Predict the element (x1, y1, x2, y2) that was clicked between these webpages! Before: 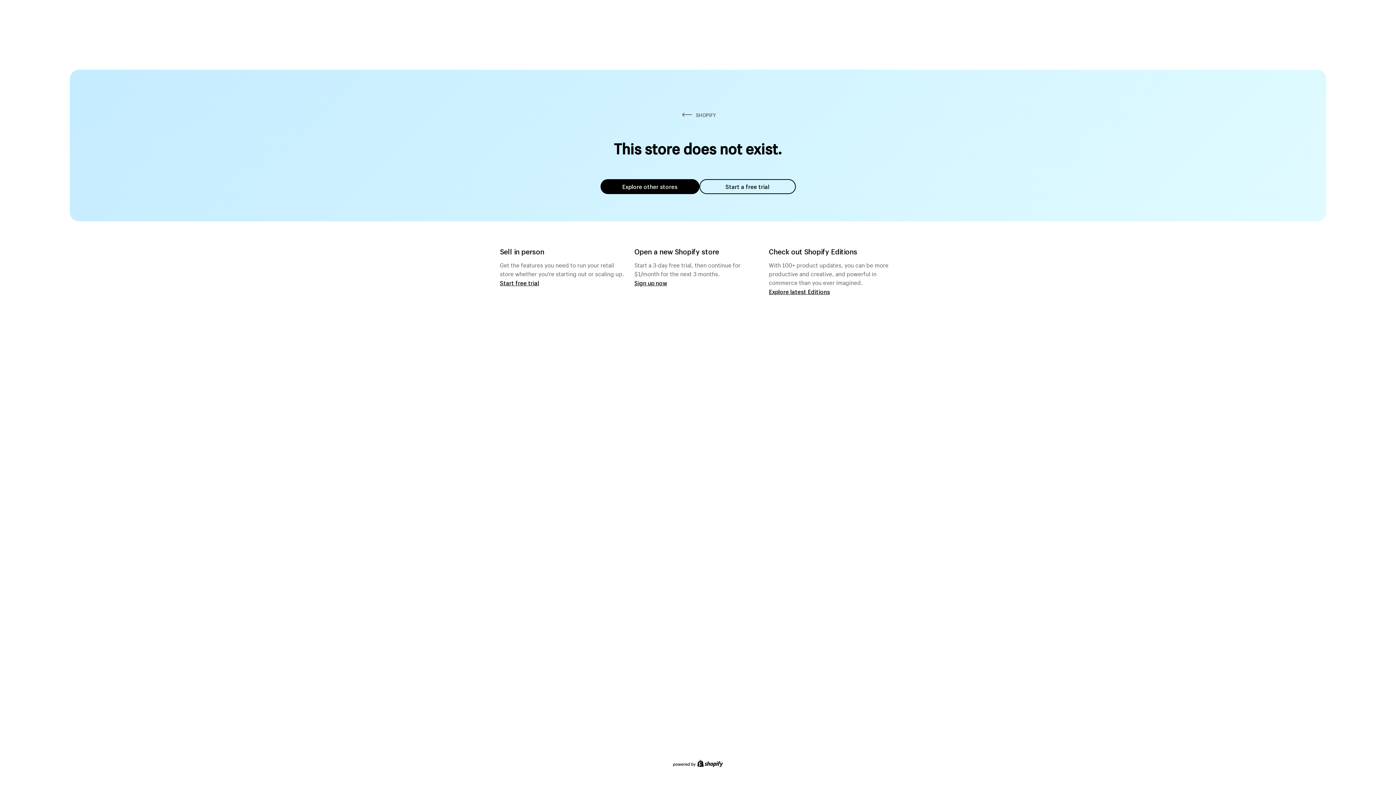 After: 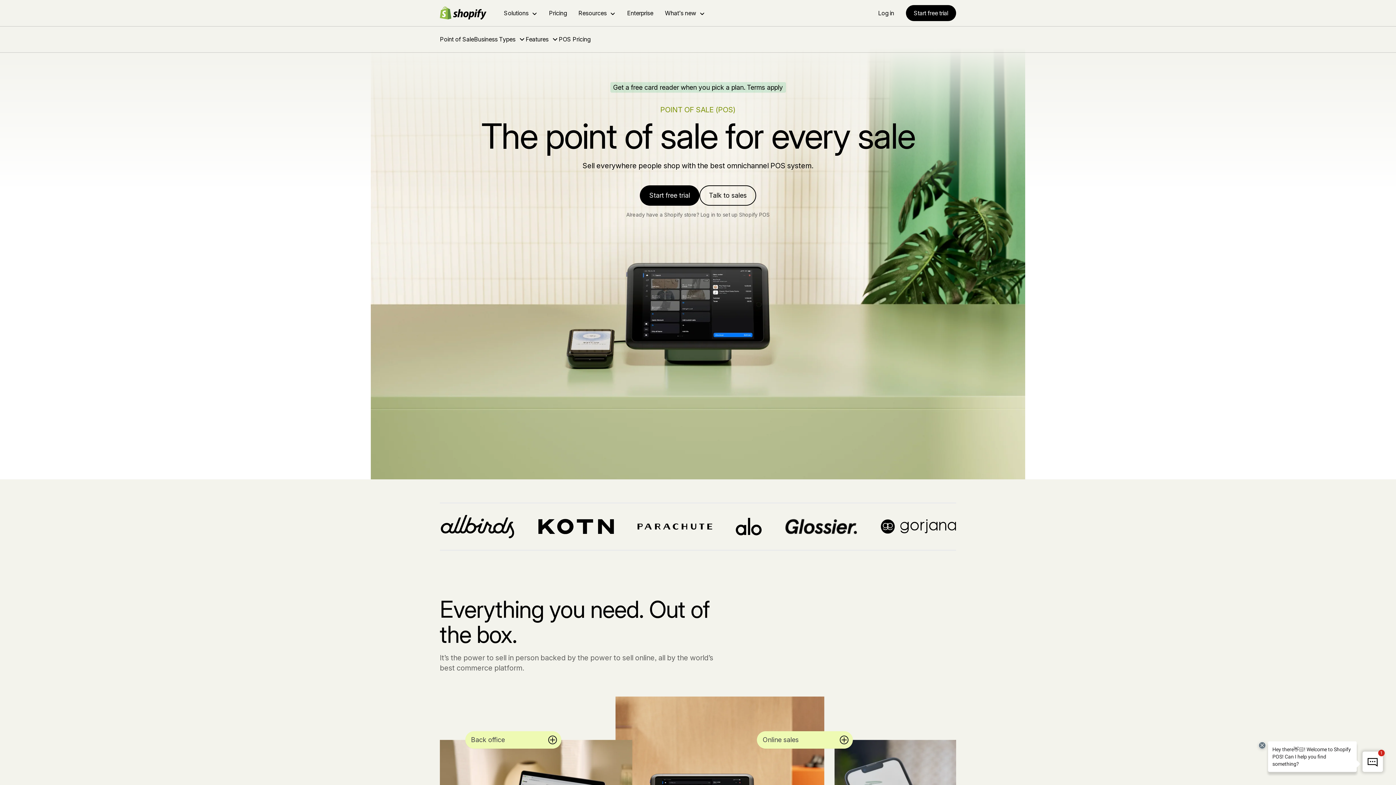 Action: bbox: (500, 279, 539, 286) label: Start free trial